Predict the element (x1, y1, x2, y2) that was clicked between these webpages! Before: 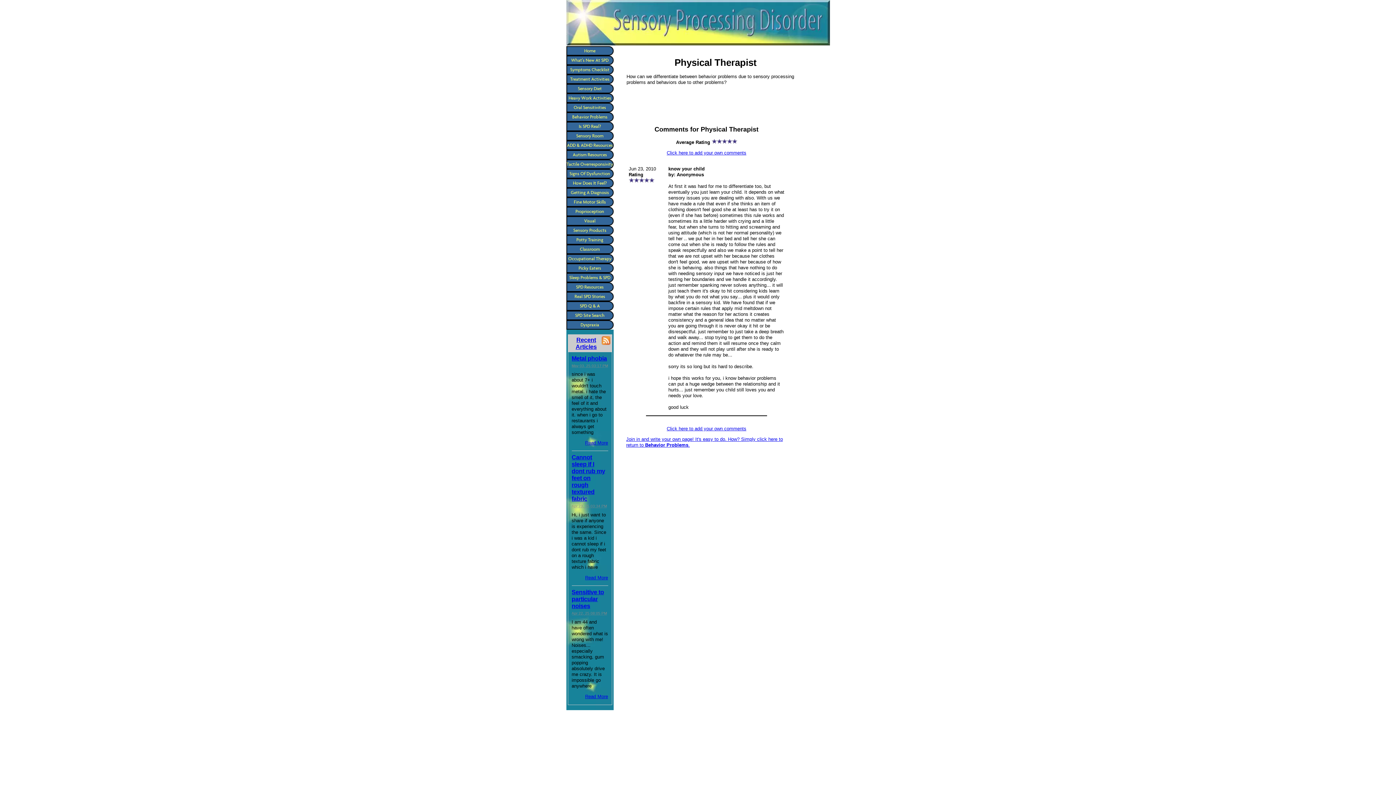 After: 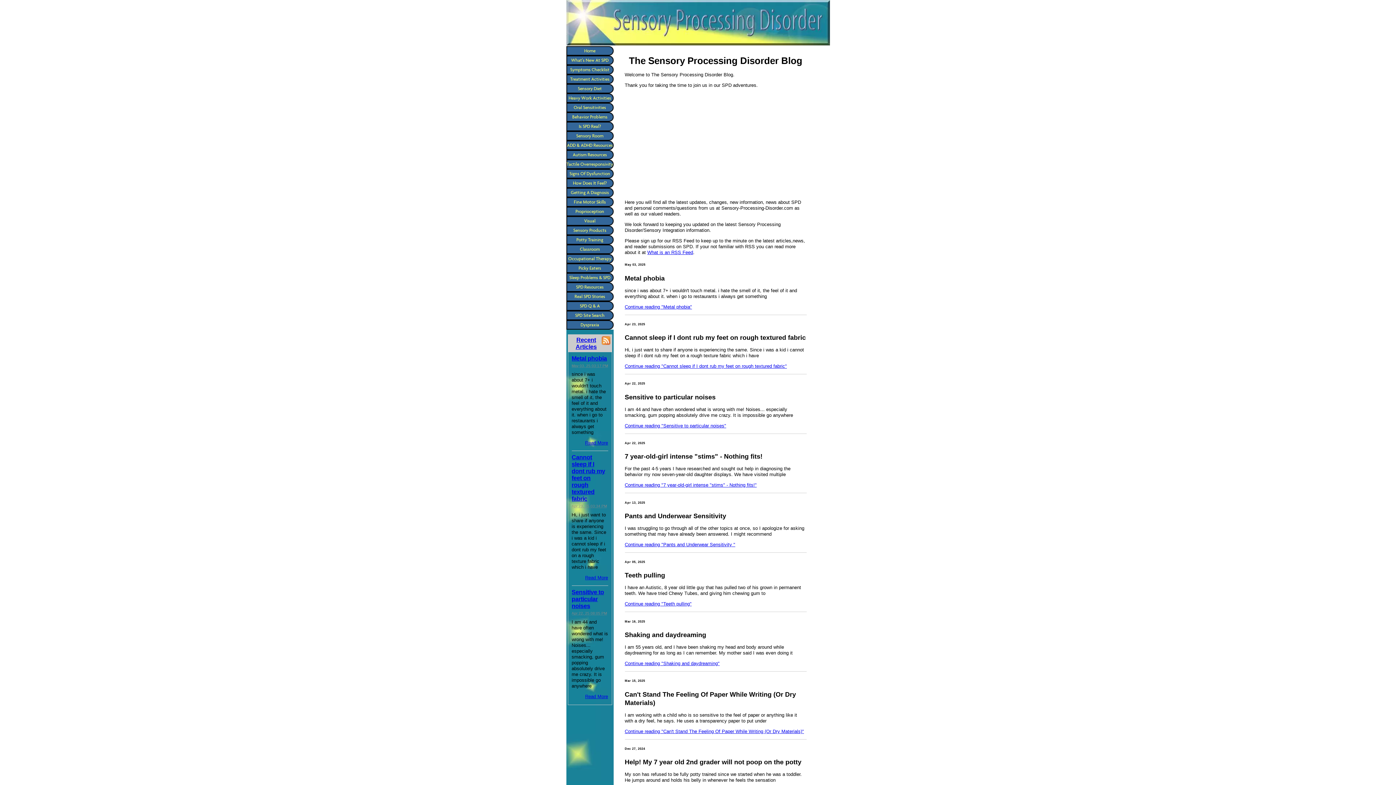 Action: bbox: (566, 55, 613, 65) label: What's New At SPD